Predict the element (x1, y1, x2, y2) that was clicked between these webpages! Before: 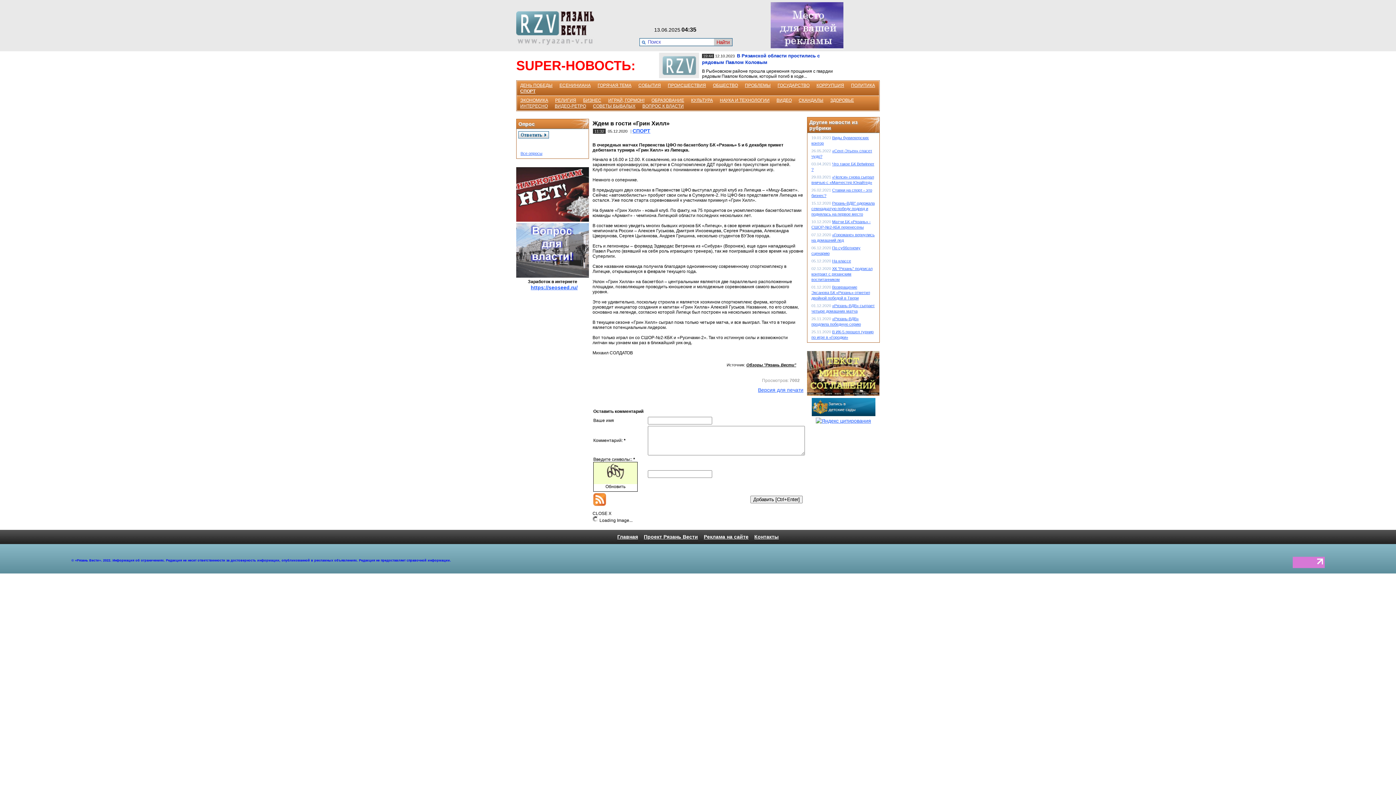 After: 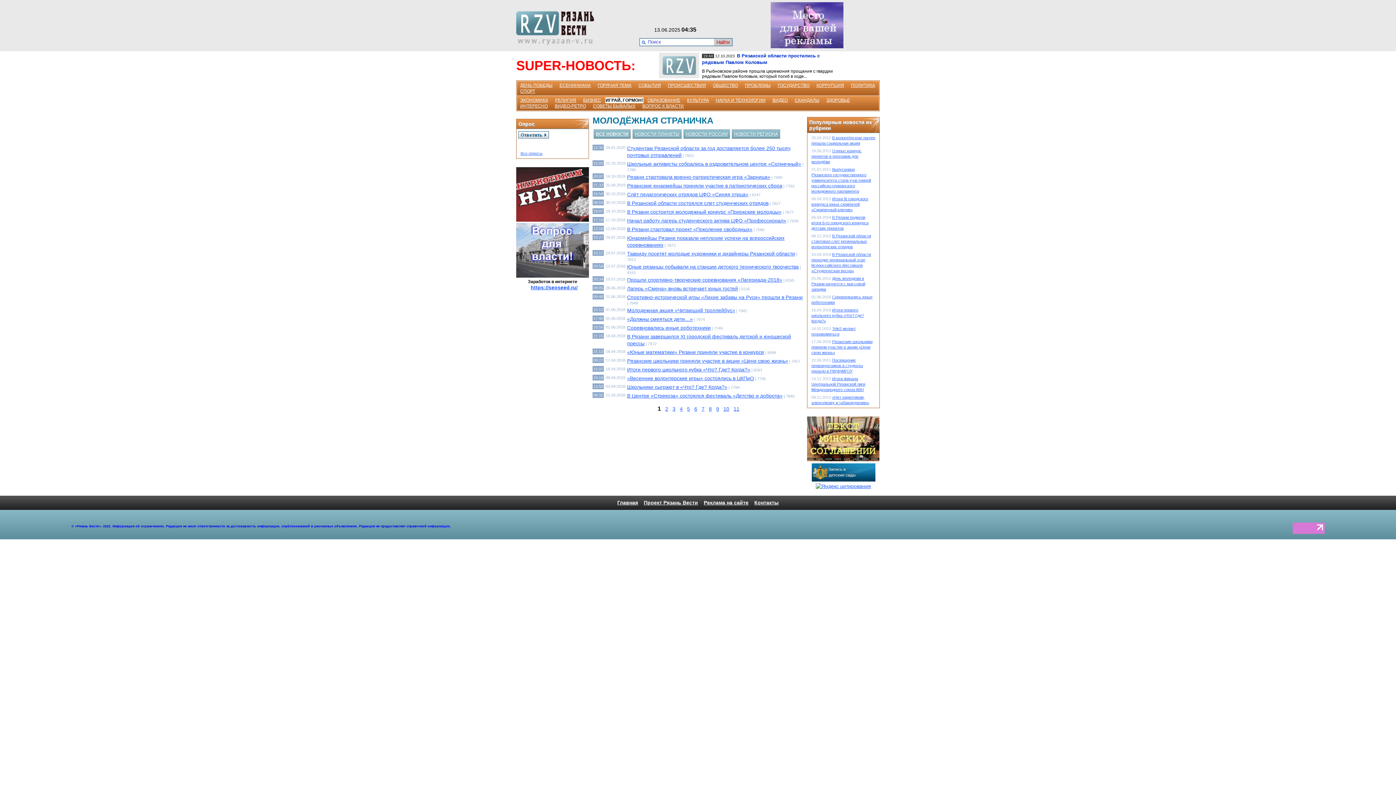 Action: bbox: (607, 97, 645, 103) label: ИГРАЙ, ГОРМОН!